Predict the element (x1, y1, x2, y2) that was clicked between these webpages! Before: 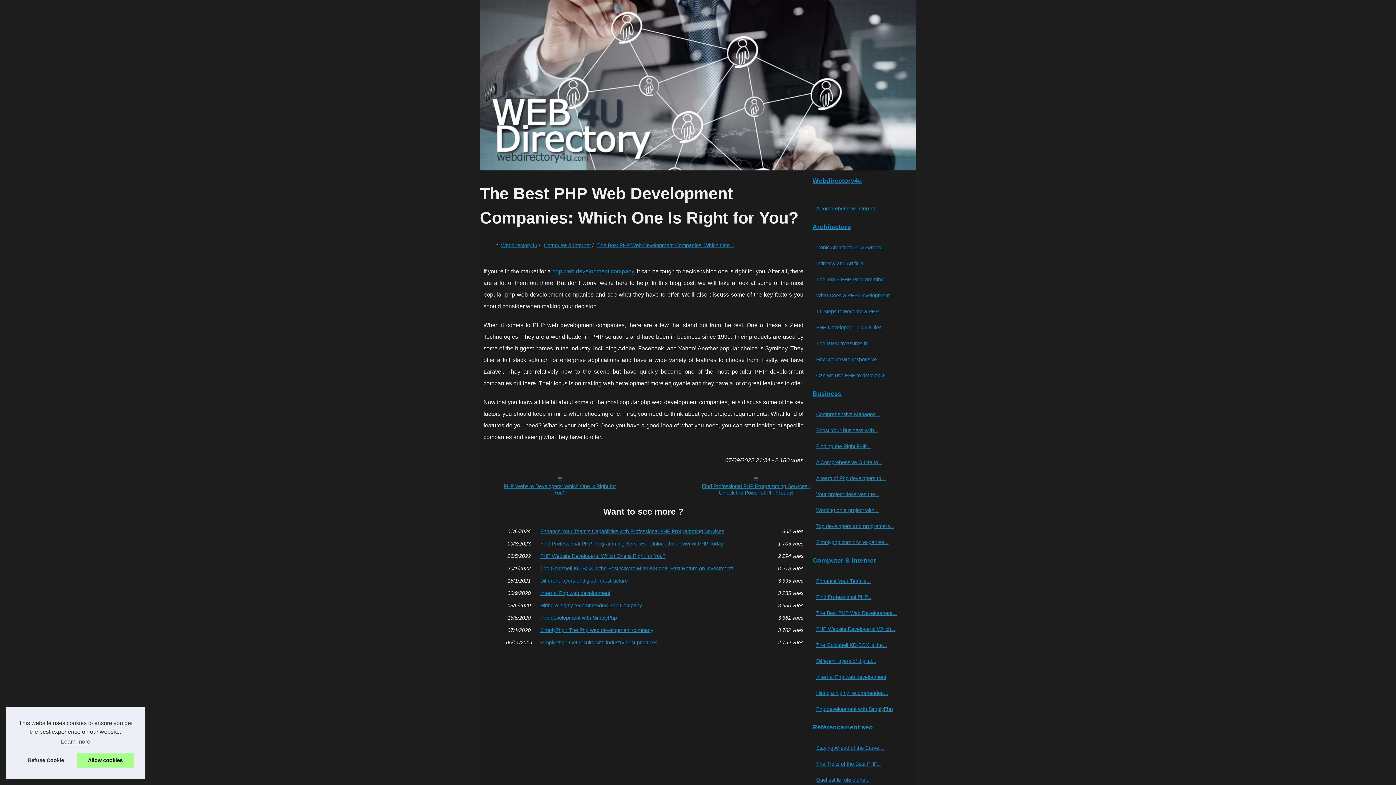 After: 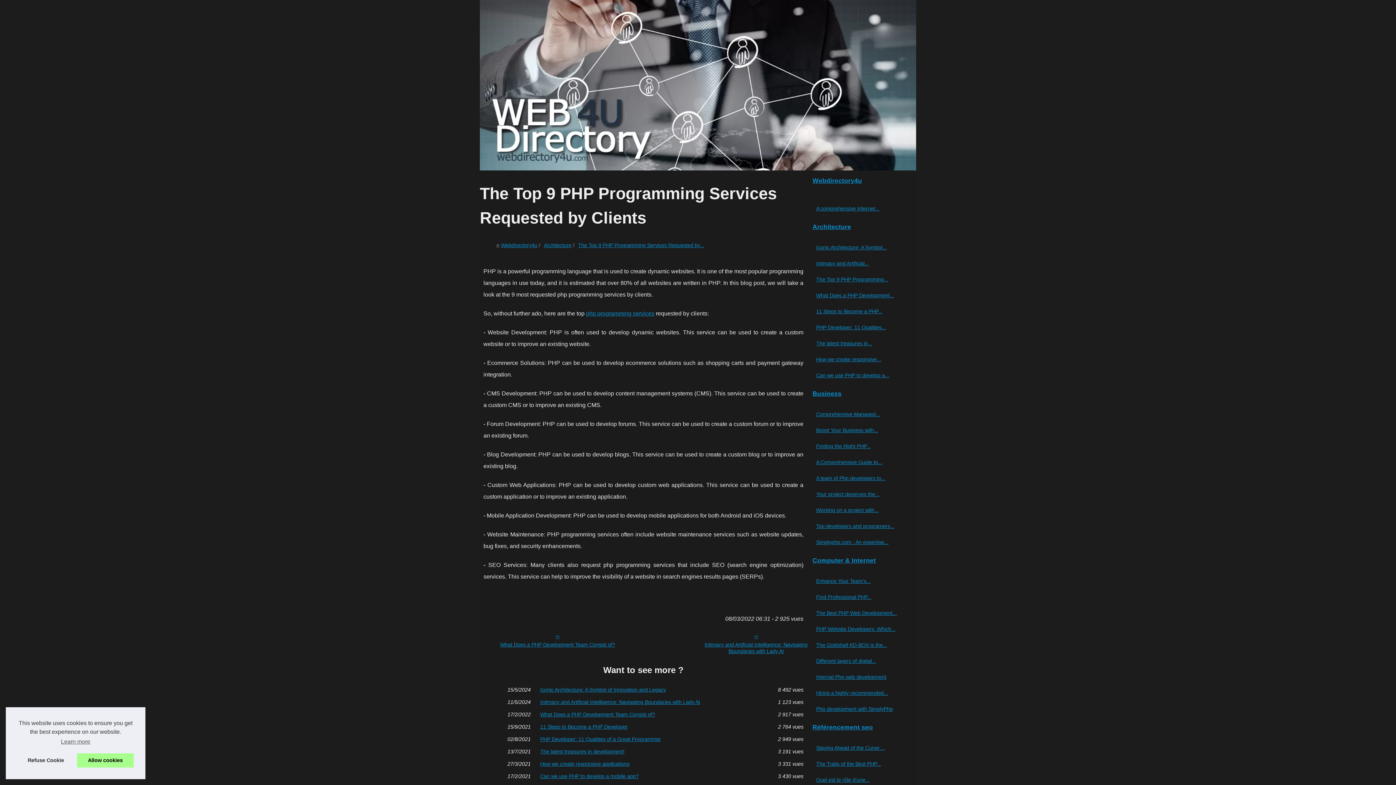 Action: bbox: (814, 275, 901, 283) label: The Top 9 PHP Programming...